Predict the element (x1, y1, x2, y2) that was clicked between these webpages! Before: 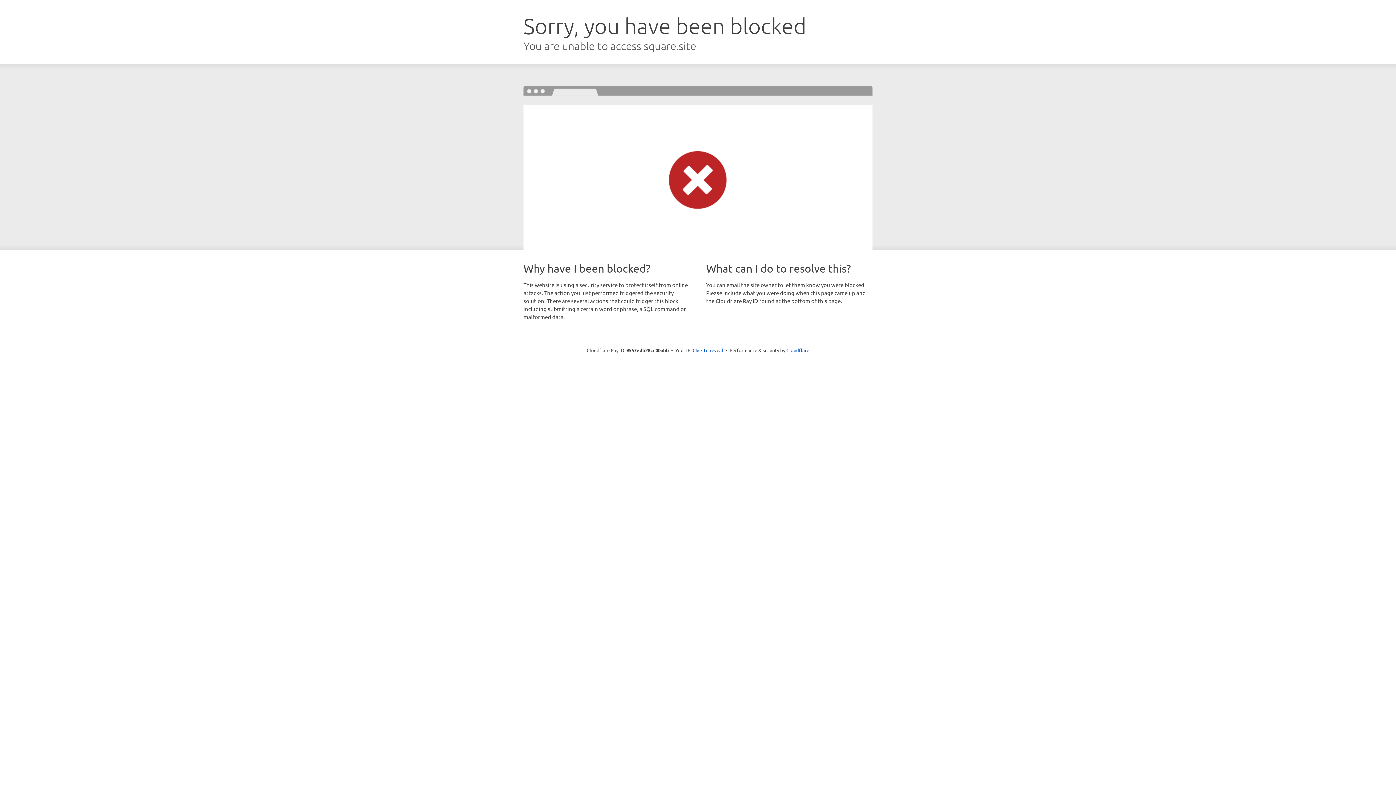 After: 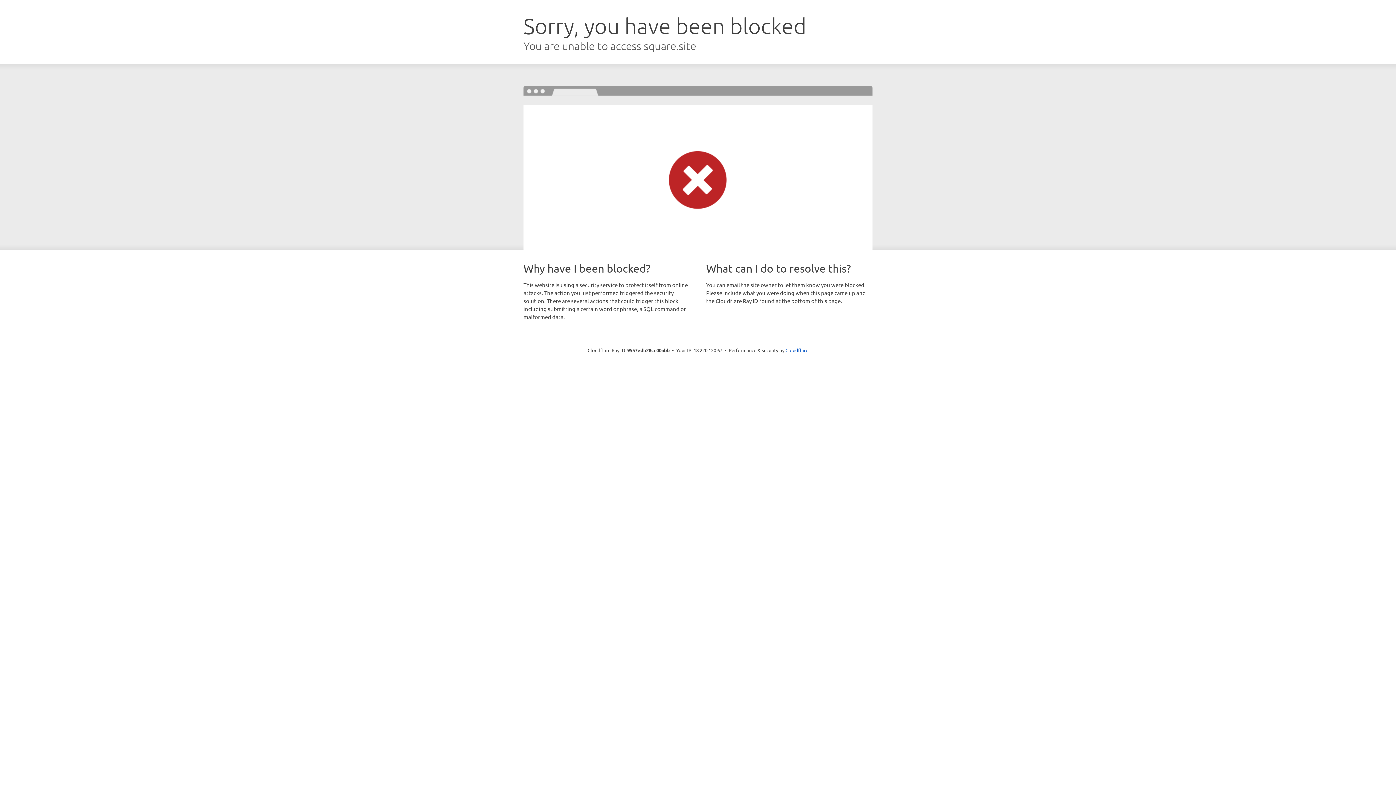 Action: label: Click to reveal bbox: (692, 346, 723, 353)